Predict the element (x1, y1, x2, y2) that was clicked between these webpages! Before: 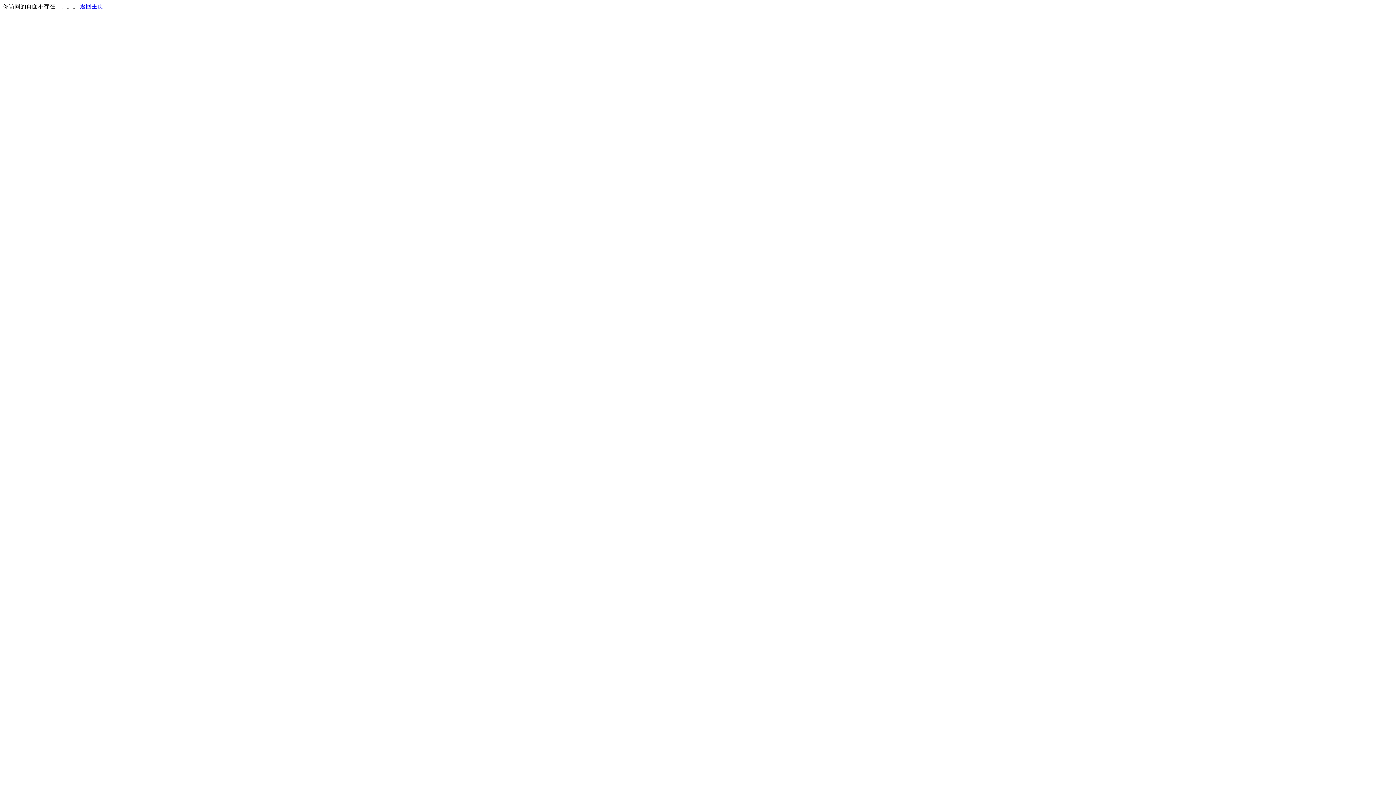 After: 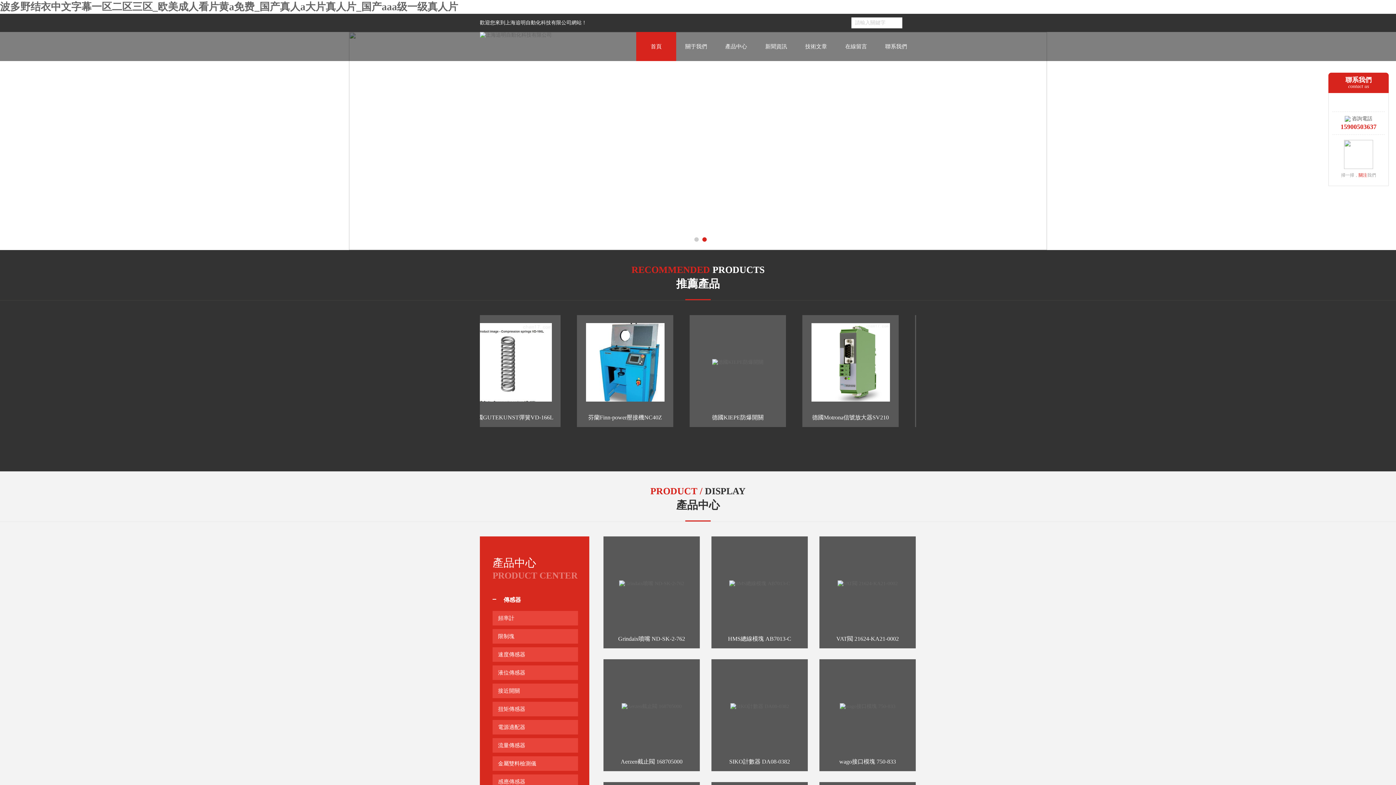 Action: label: 返回主页 bbox: (80, 3, 103, 9)